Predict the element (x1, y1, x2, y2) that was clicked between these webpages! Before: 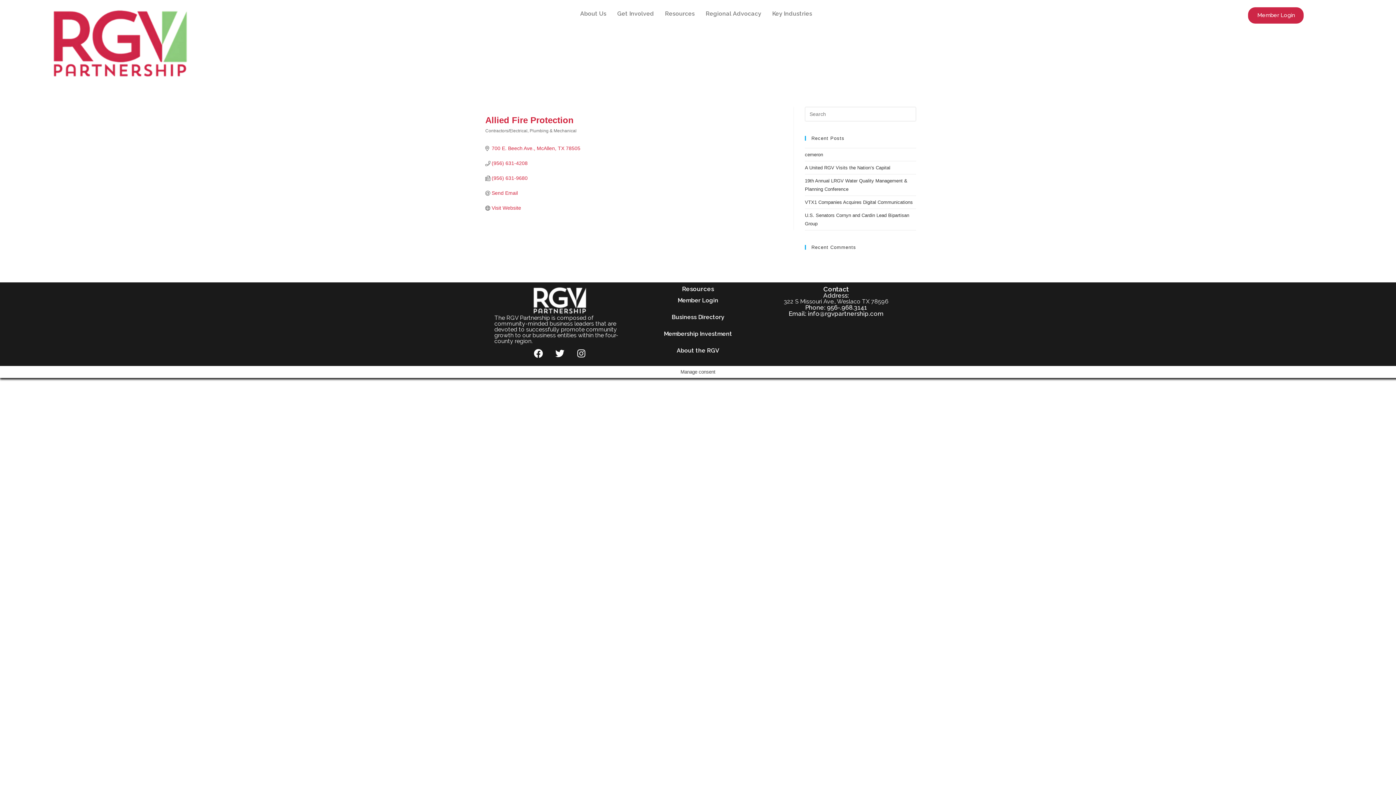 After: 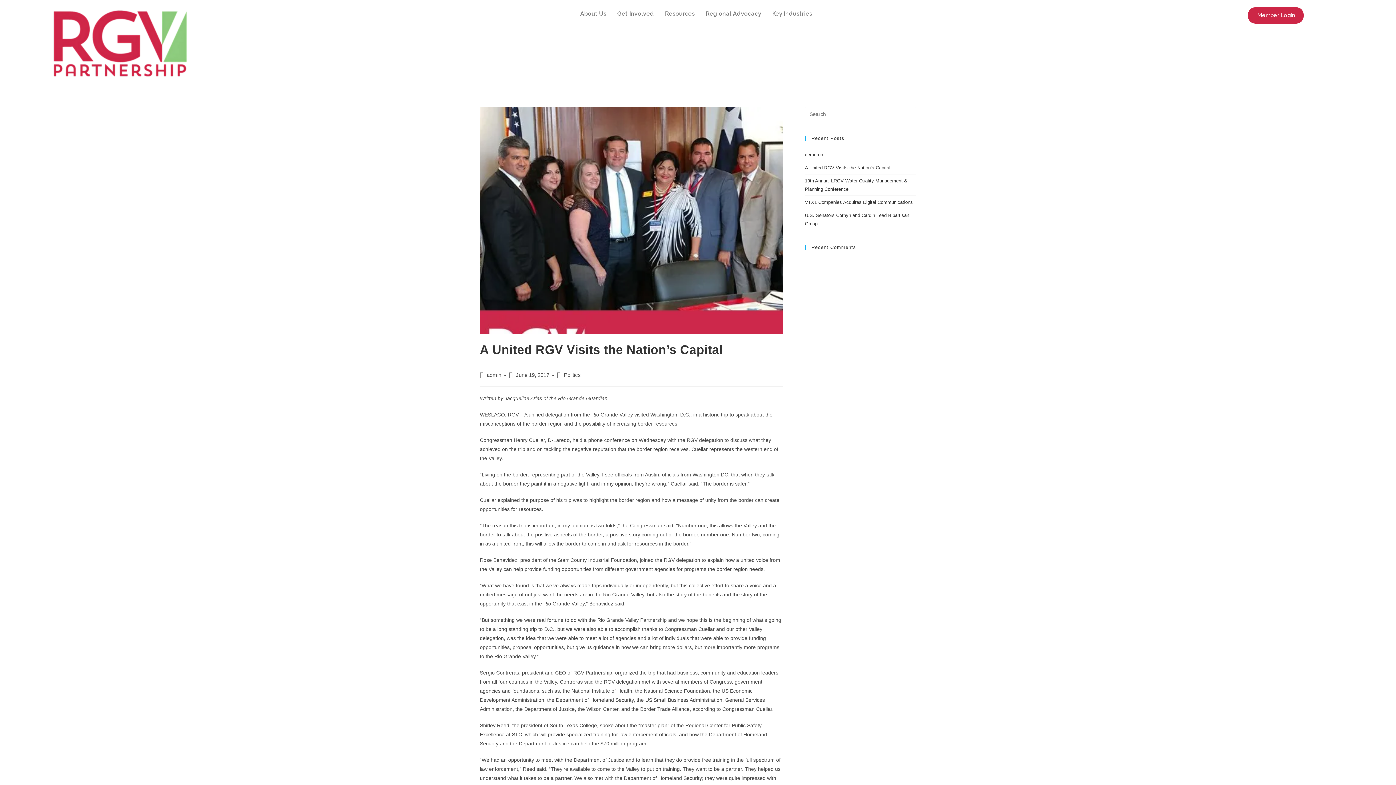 Action: label: A United RGV Visits the Nation’s Capital bbox: (805, 165, 890, 170)